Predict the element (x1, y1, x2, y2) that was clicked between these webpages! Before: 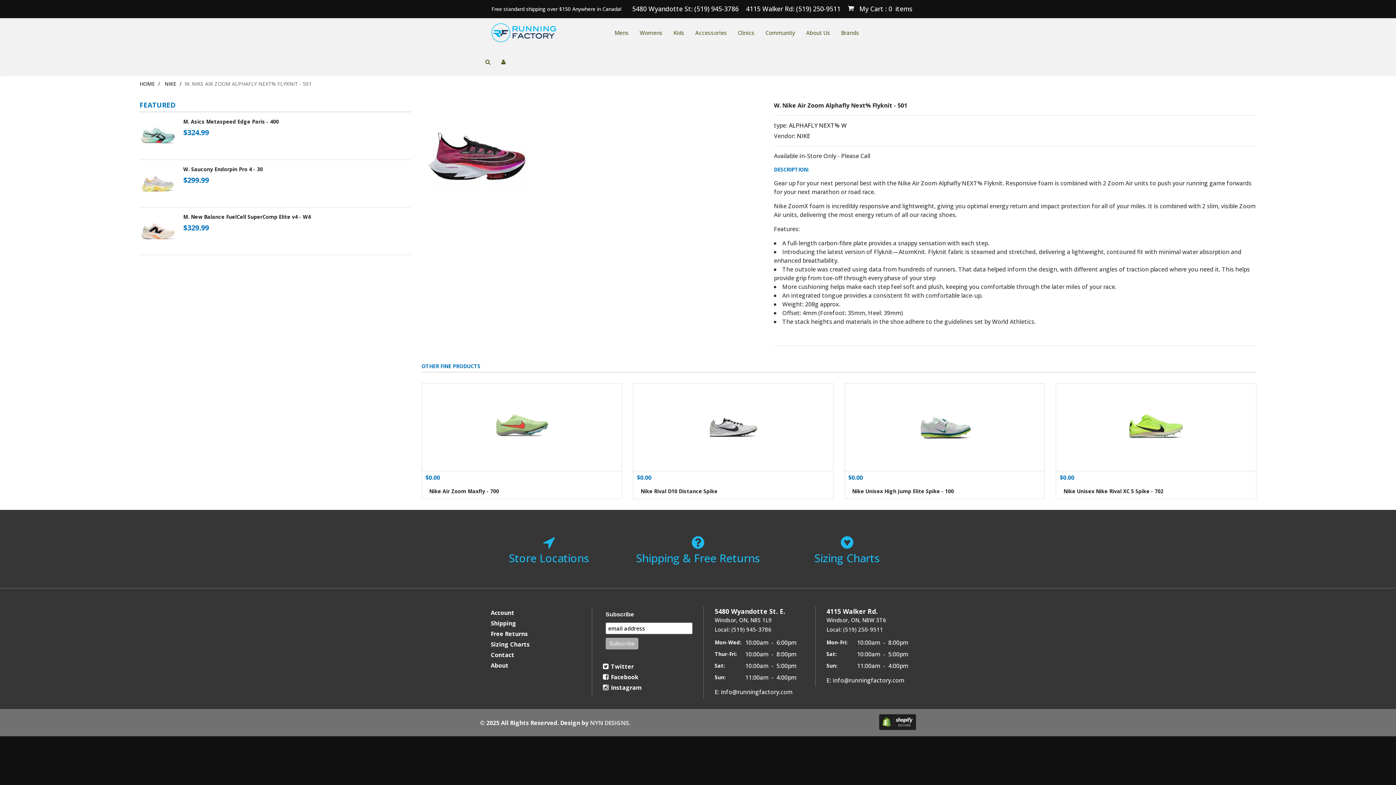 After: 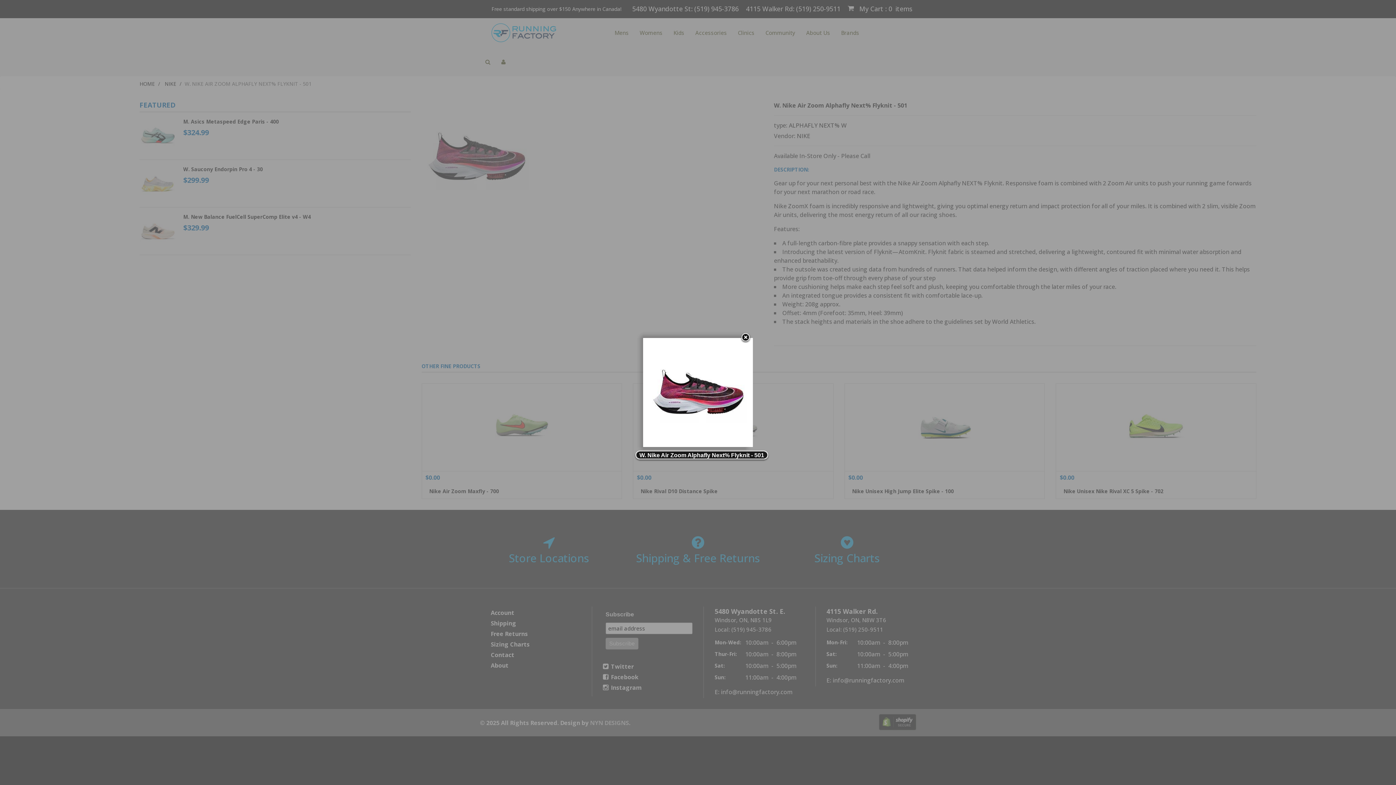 Action: bbox: (421, 102, 531, 110)